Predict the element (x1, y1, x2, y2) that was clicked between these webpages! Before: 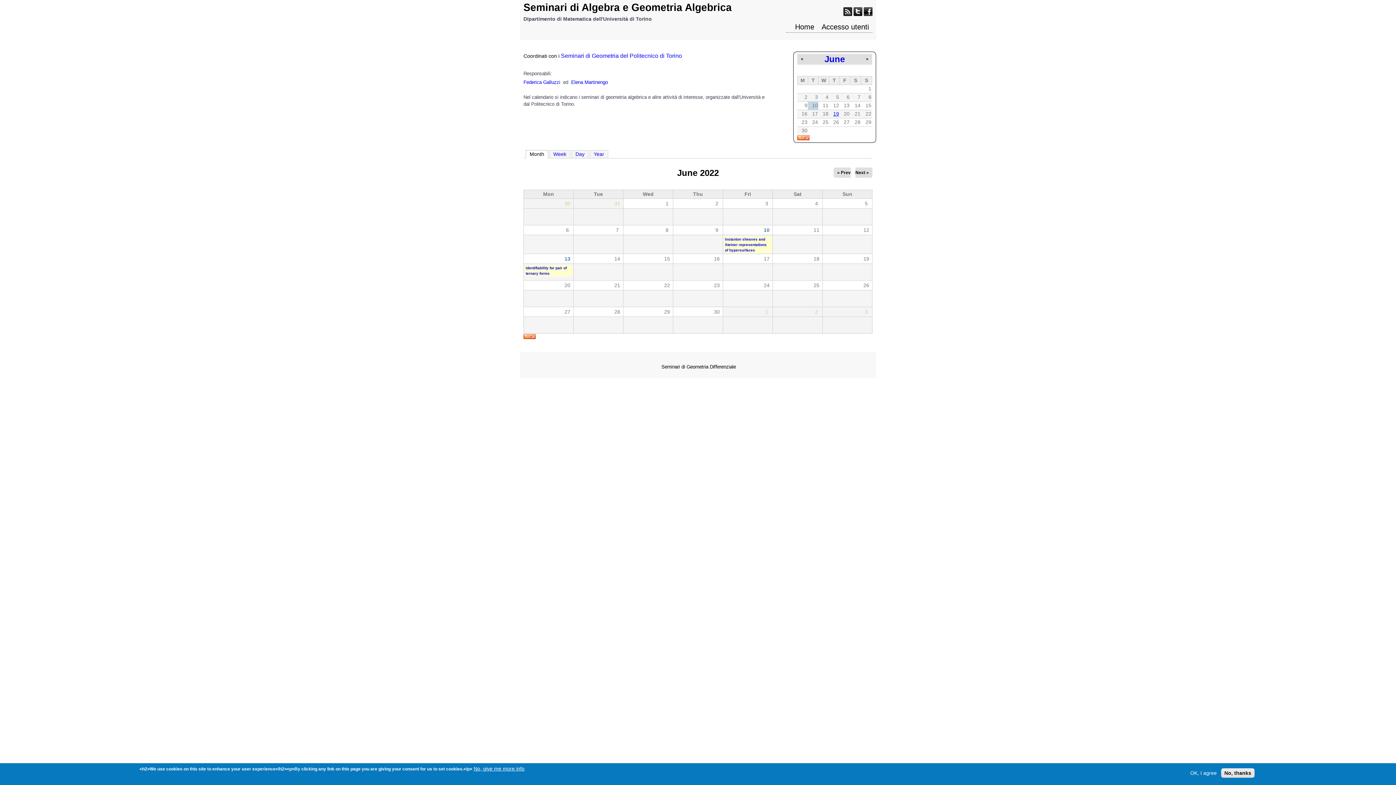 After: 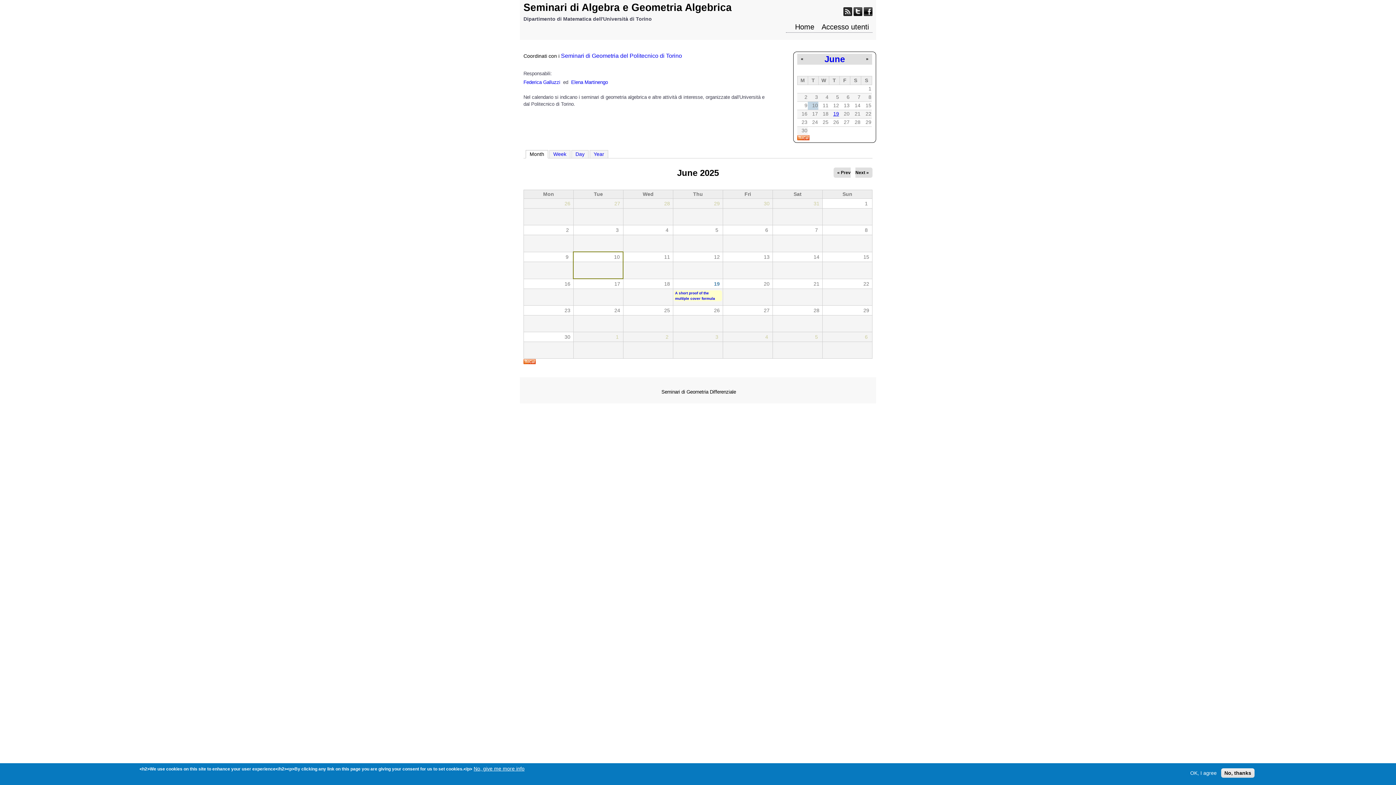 Action: label: June bbox: (824, 54, 845, 64)